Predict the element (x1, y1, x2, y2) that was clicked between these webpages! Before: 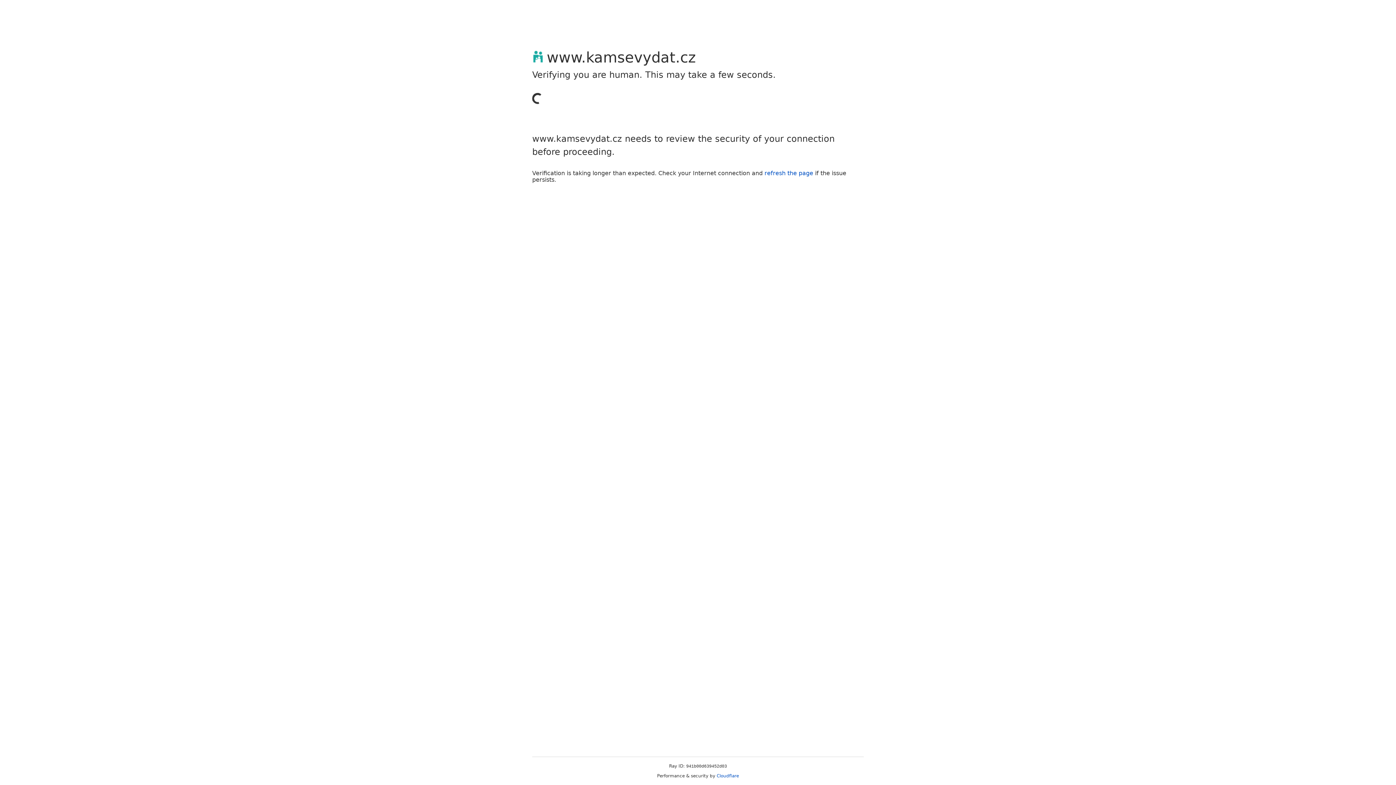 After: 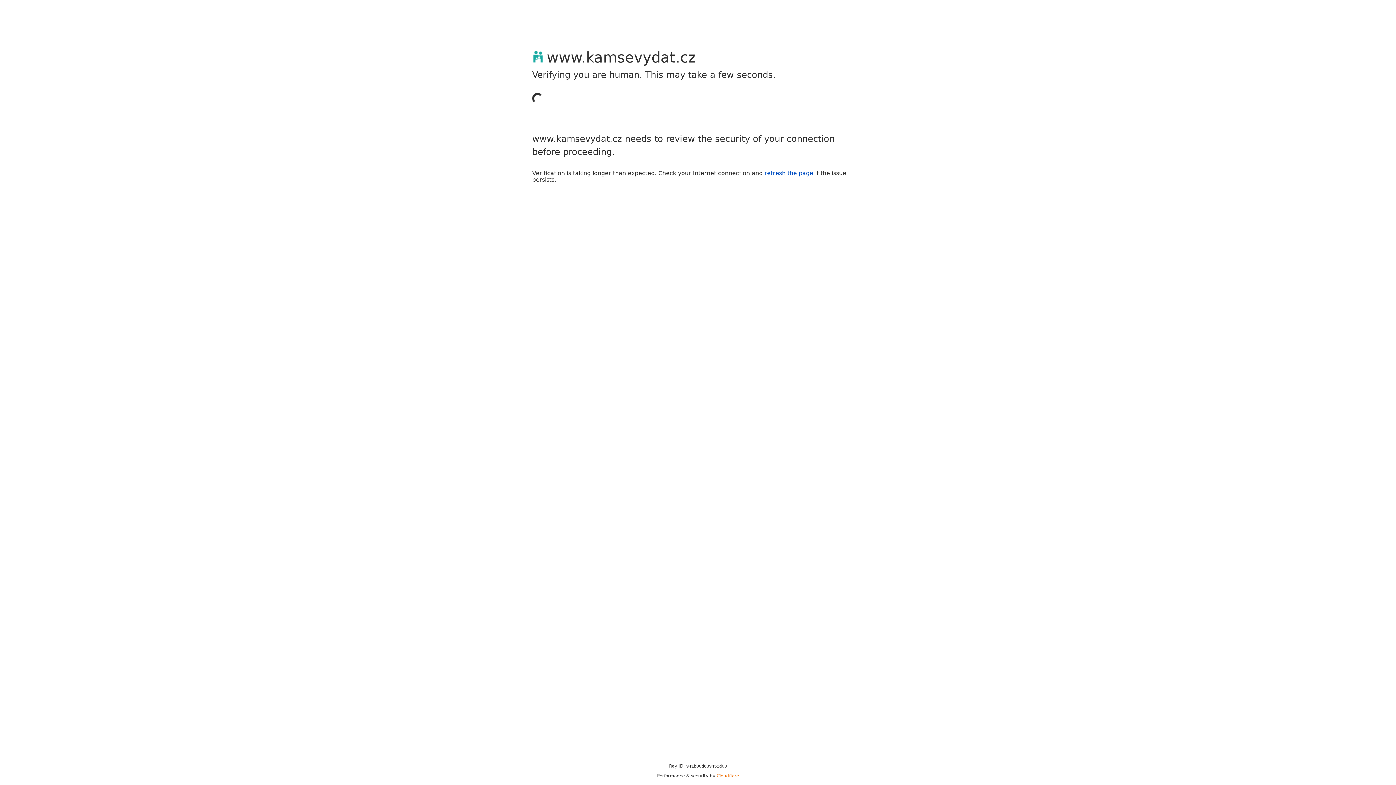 Action: label: Cloudflare bbox: (716, 773, 739, 778)